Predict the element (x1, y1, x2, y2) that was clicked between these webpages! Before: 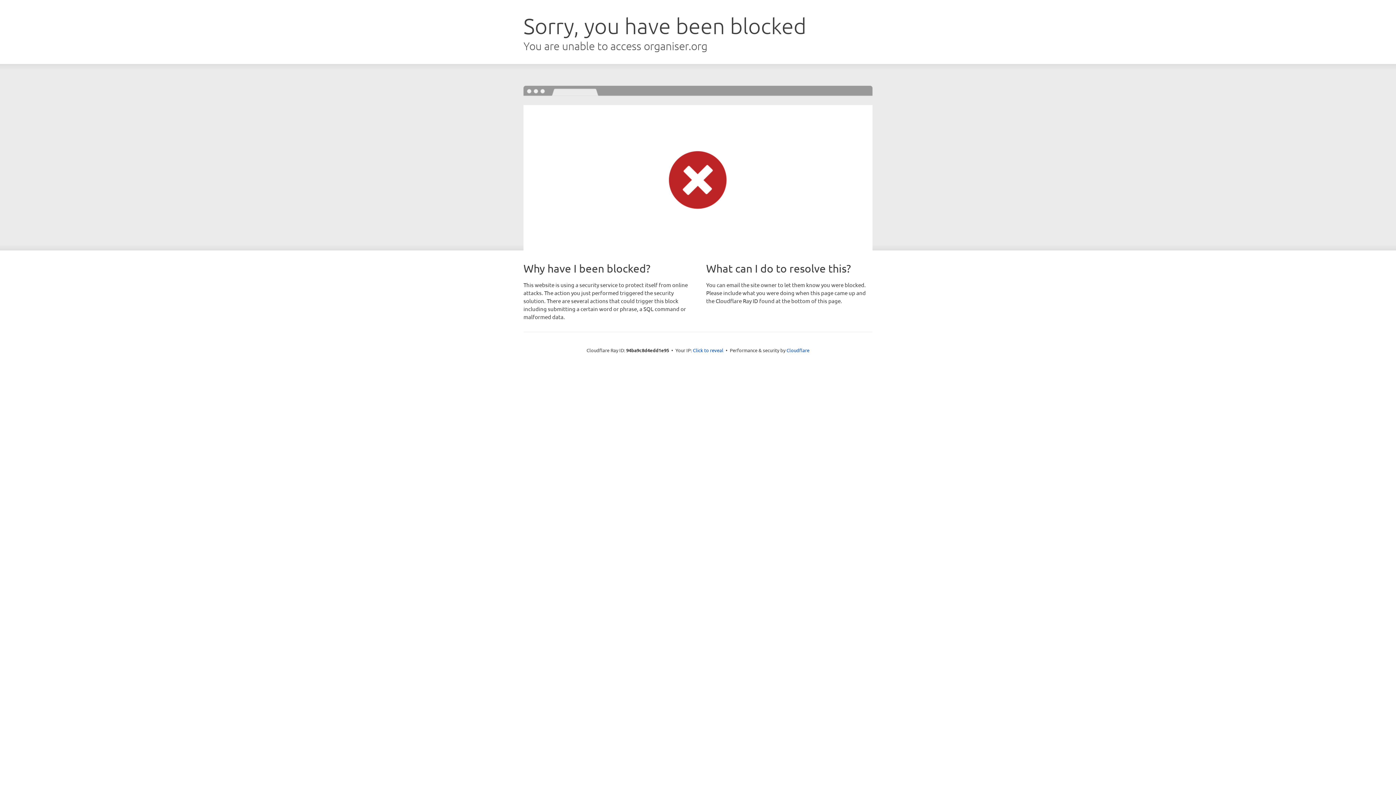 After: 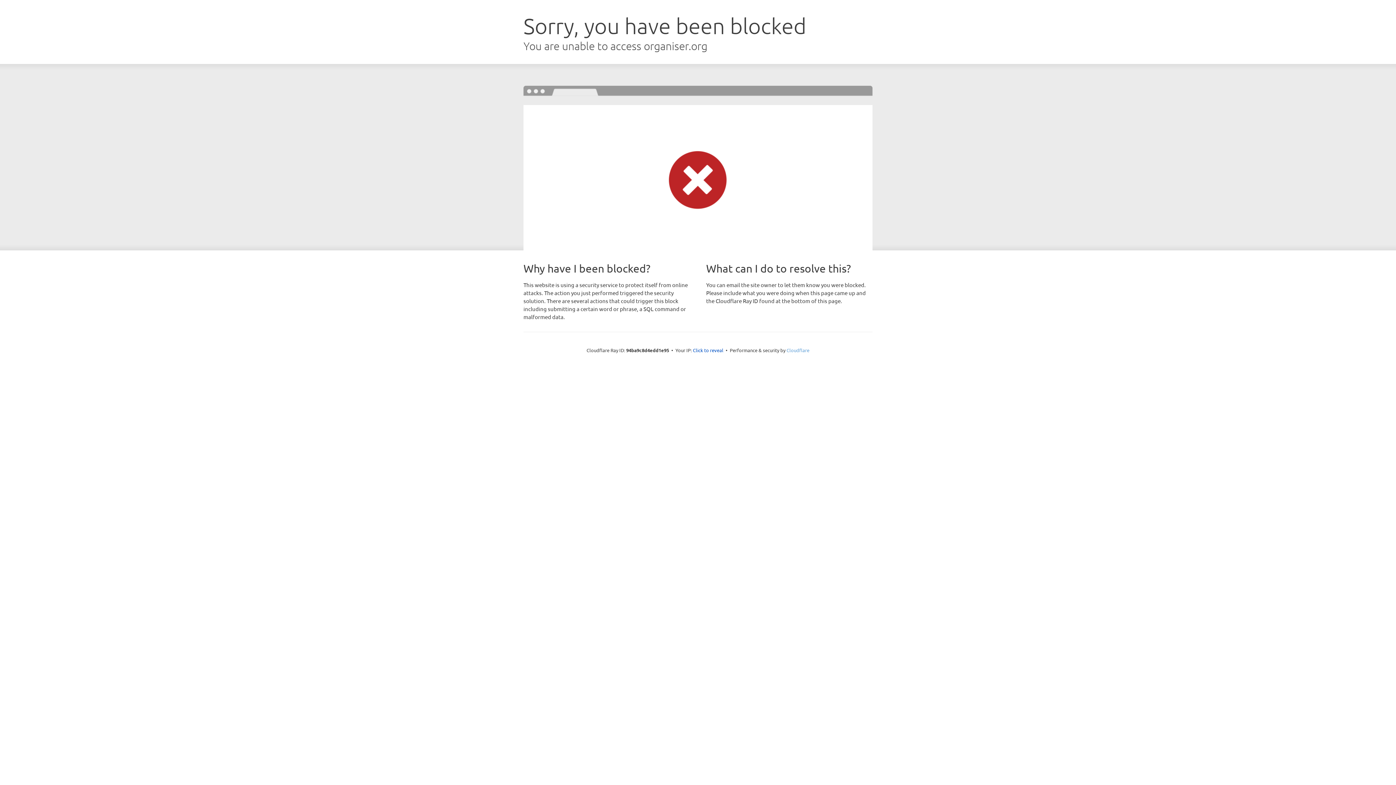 Action: bbox: (786, 347, 809, 353) label: Cloudflare